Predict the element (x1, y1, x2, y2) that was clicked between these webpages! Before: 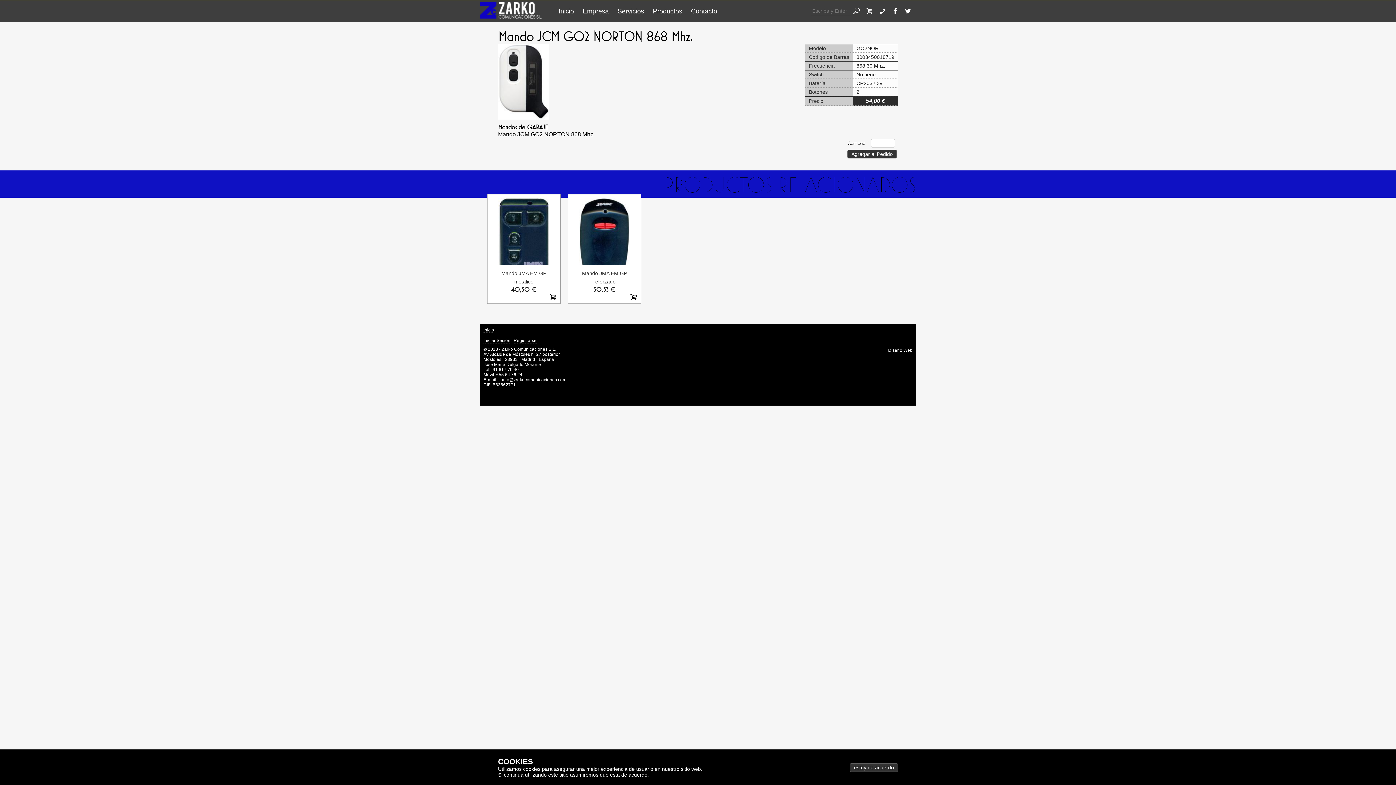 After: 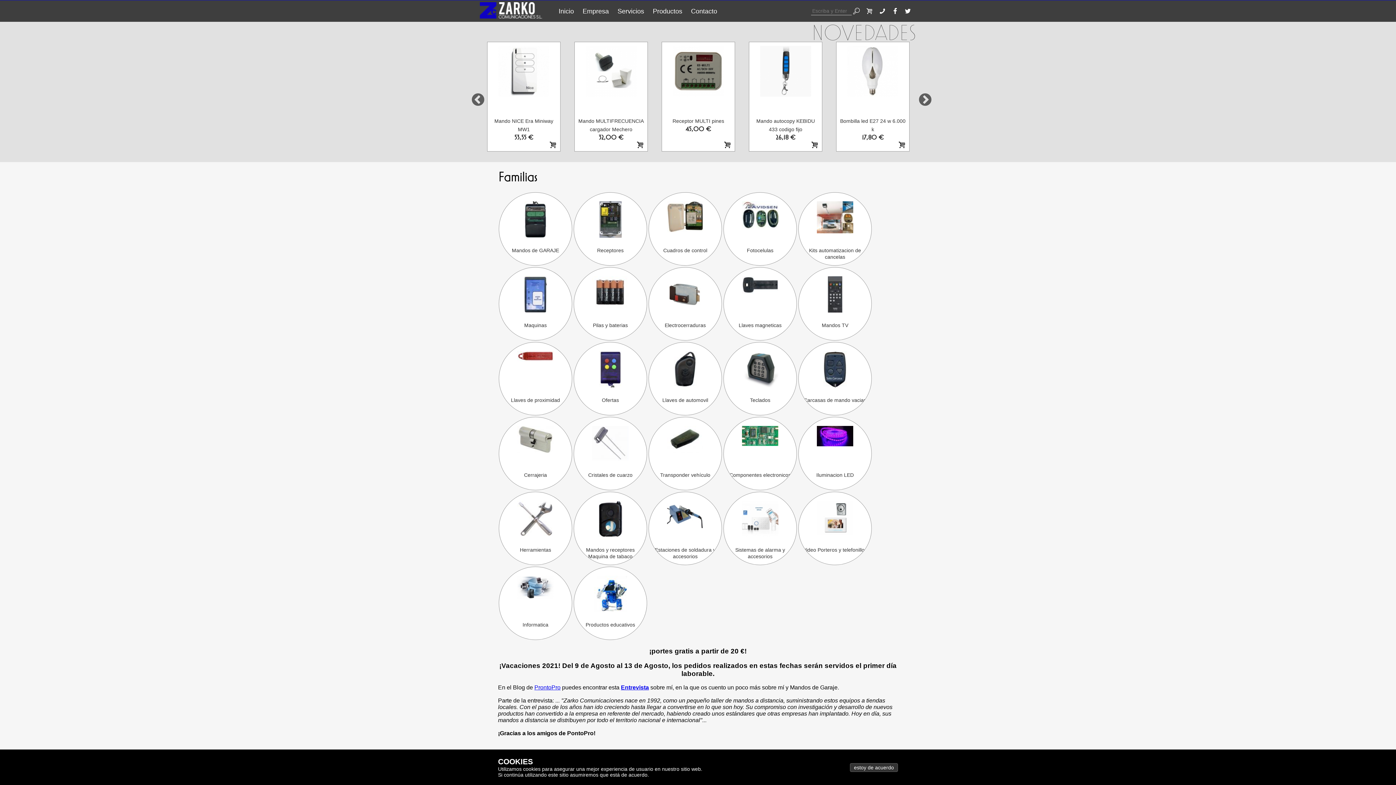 Action: bbox: (554, 0, 578, 22) label: Inicio